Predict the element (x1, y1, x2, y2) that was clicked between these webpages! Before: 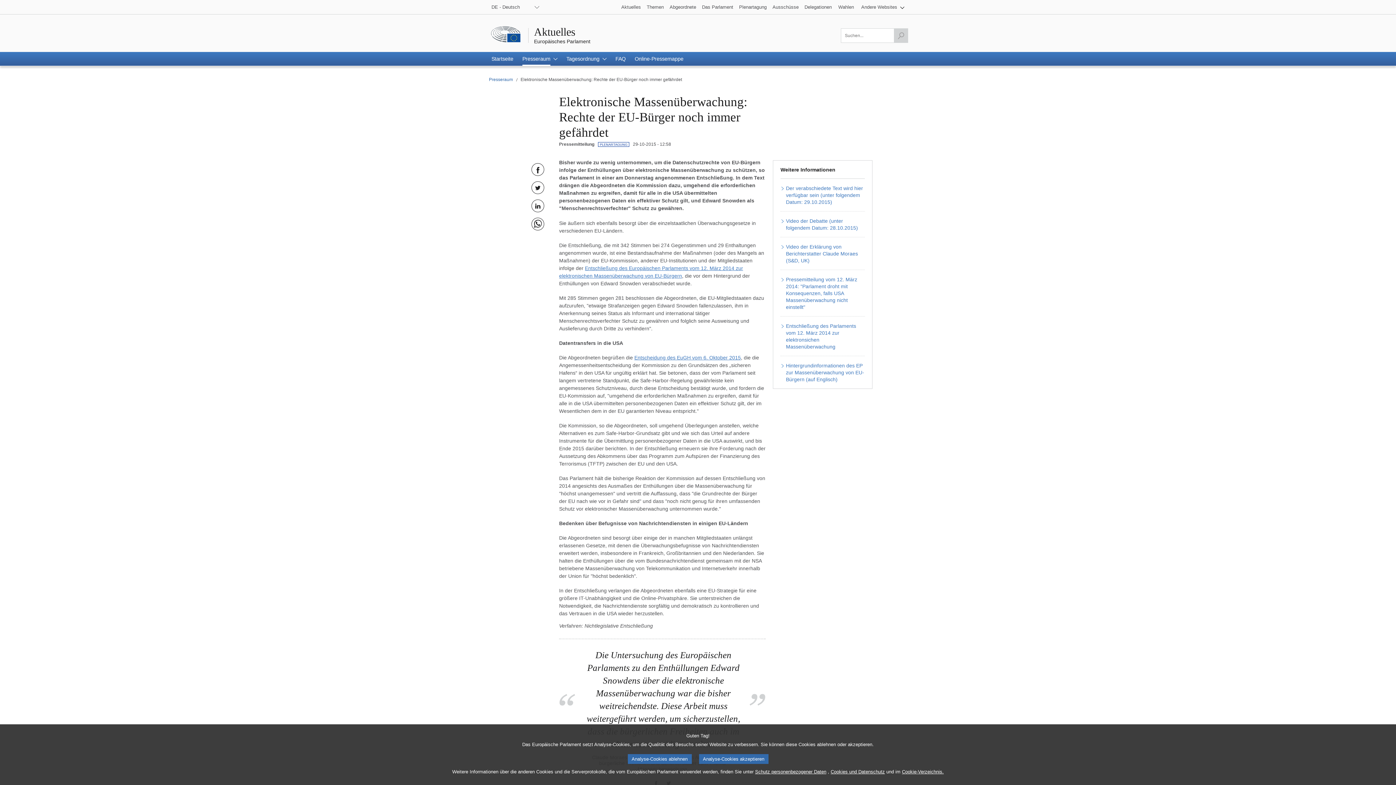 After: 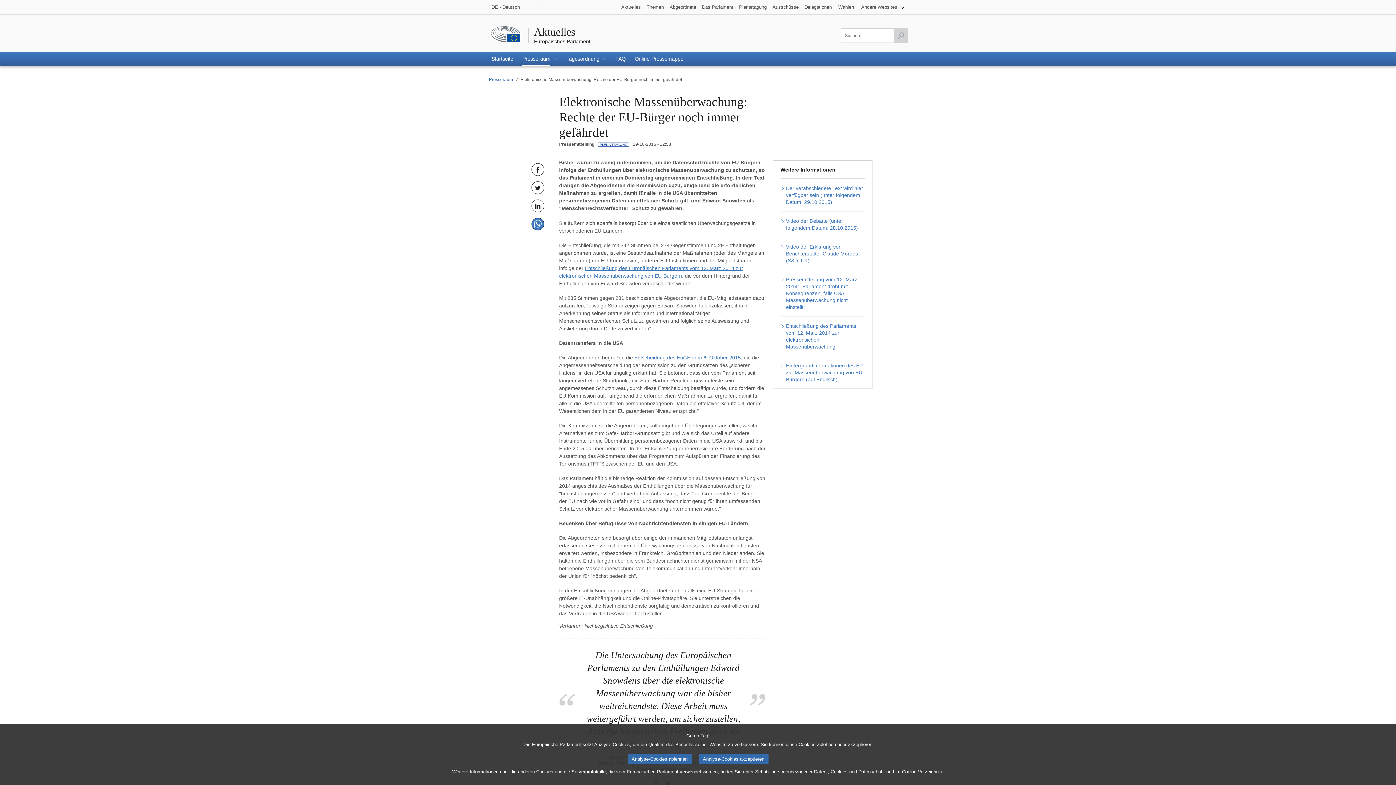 Action: label: WhatsApp  bbox: (531, 217, 544, 230)